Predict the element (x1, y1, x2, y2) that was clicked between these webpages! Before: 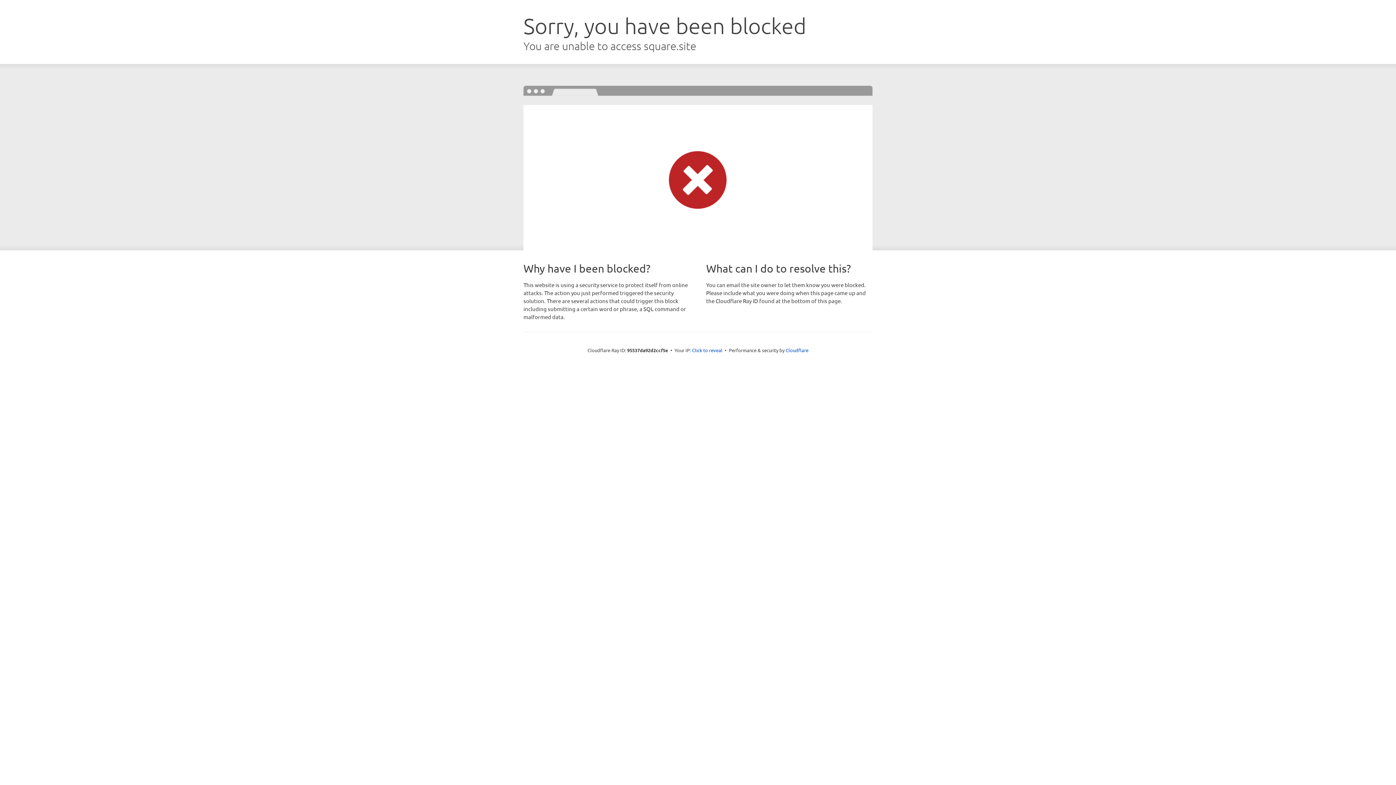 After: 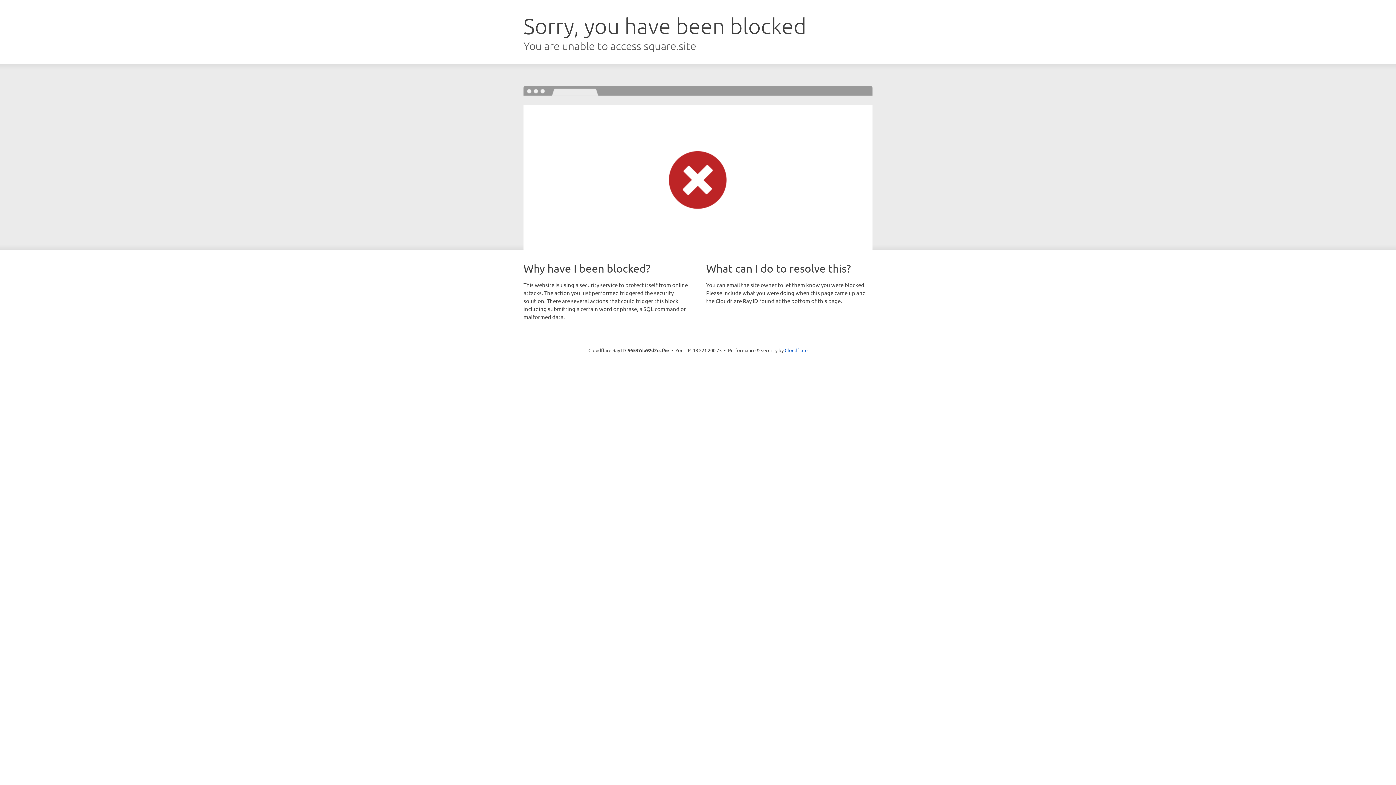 Action: bbox: (692, 346, 722, 353) label: Click to reveal